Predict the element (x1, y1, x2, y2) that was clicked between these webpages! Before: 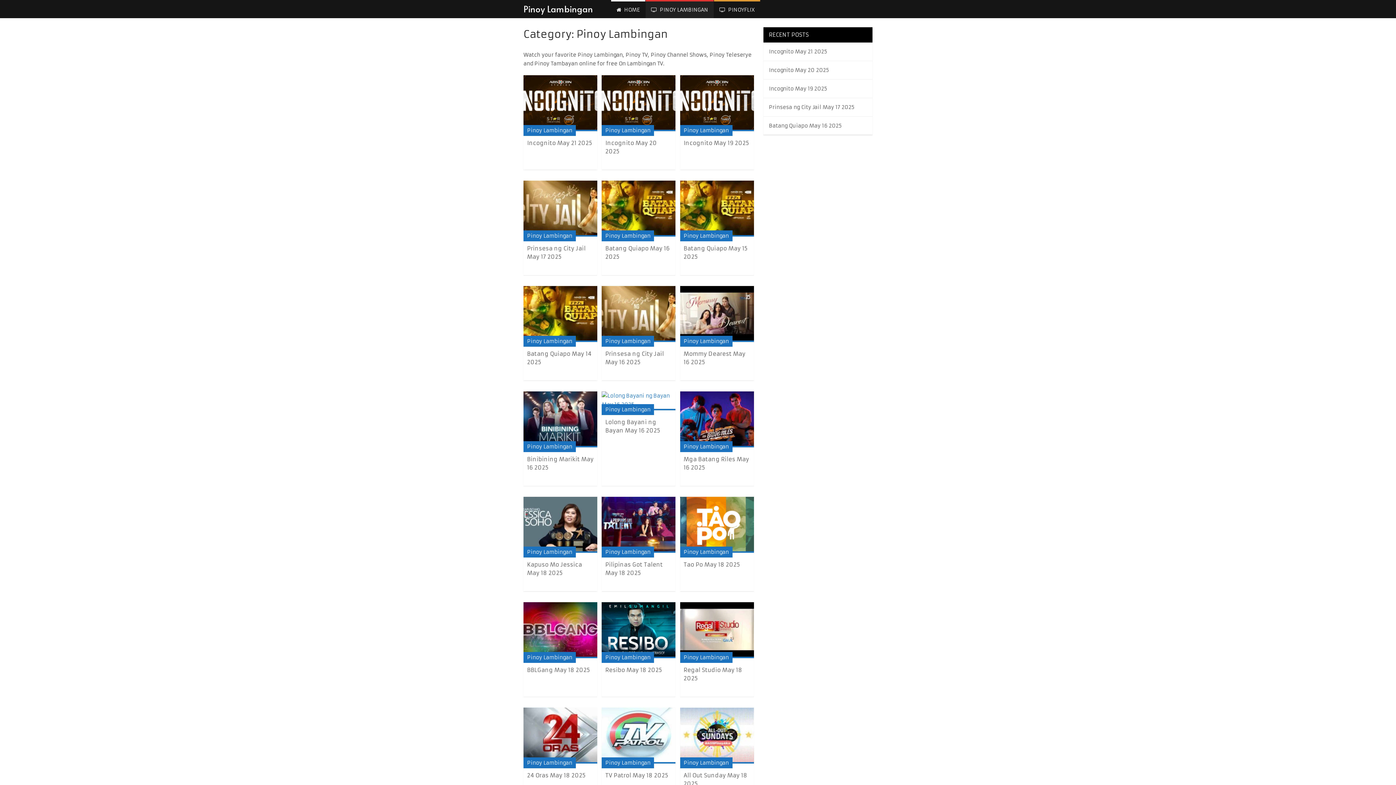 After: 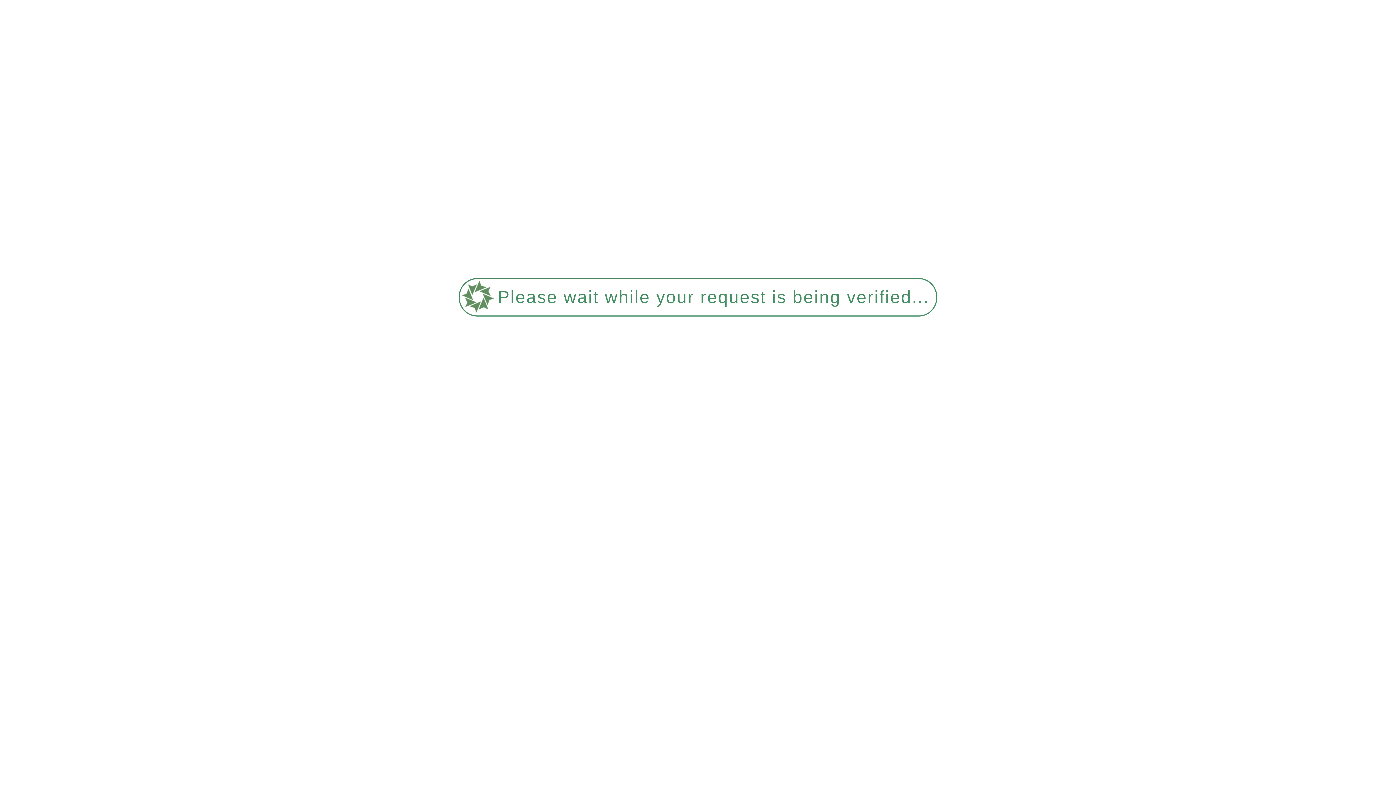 Action: bbox: (683, 127, 728, 133) label: Pinoy Lambingan